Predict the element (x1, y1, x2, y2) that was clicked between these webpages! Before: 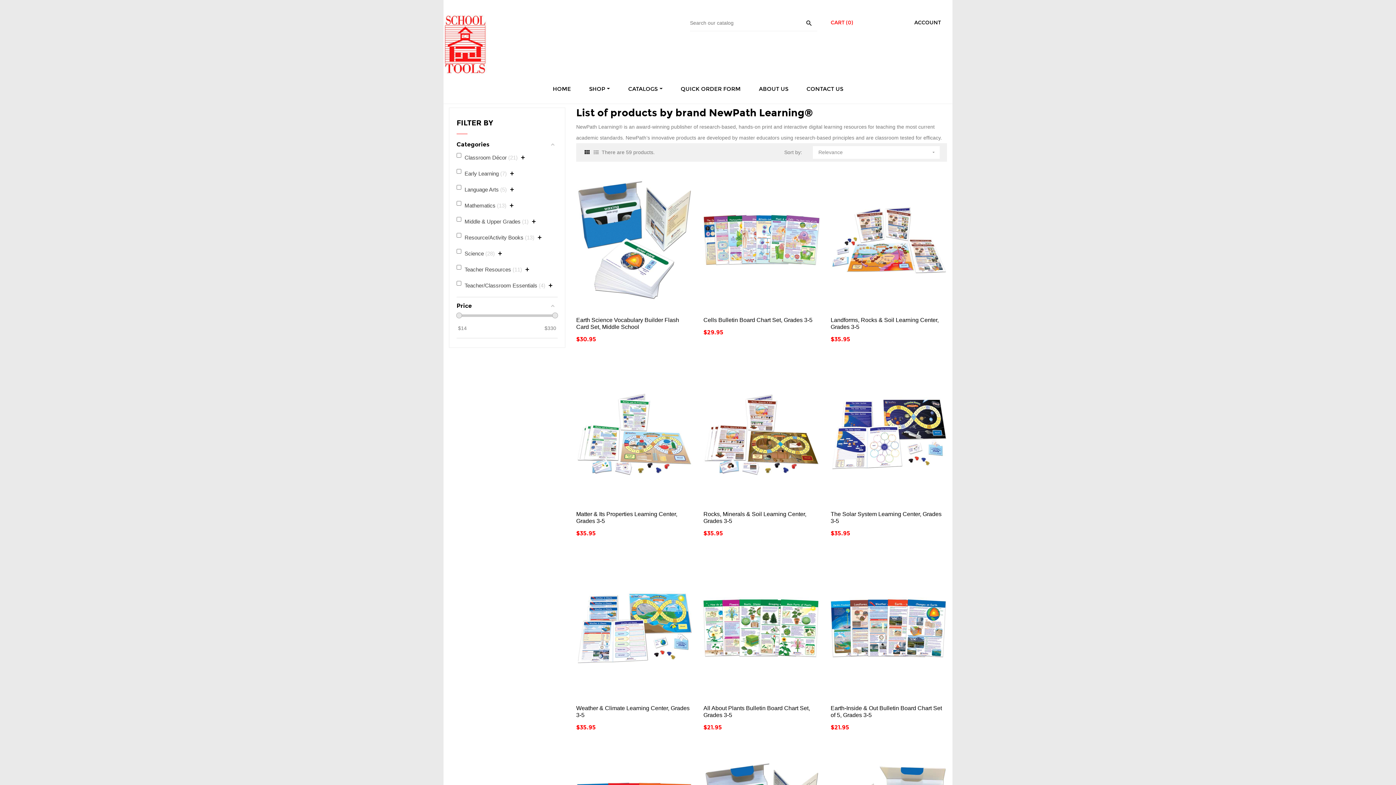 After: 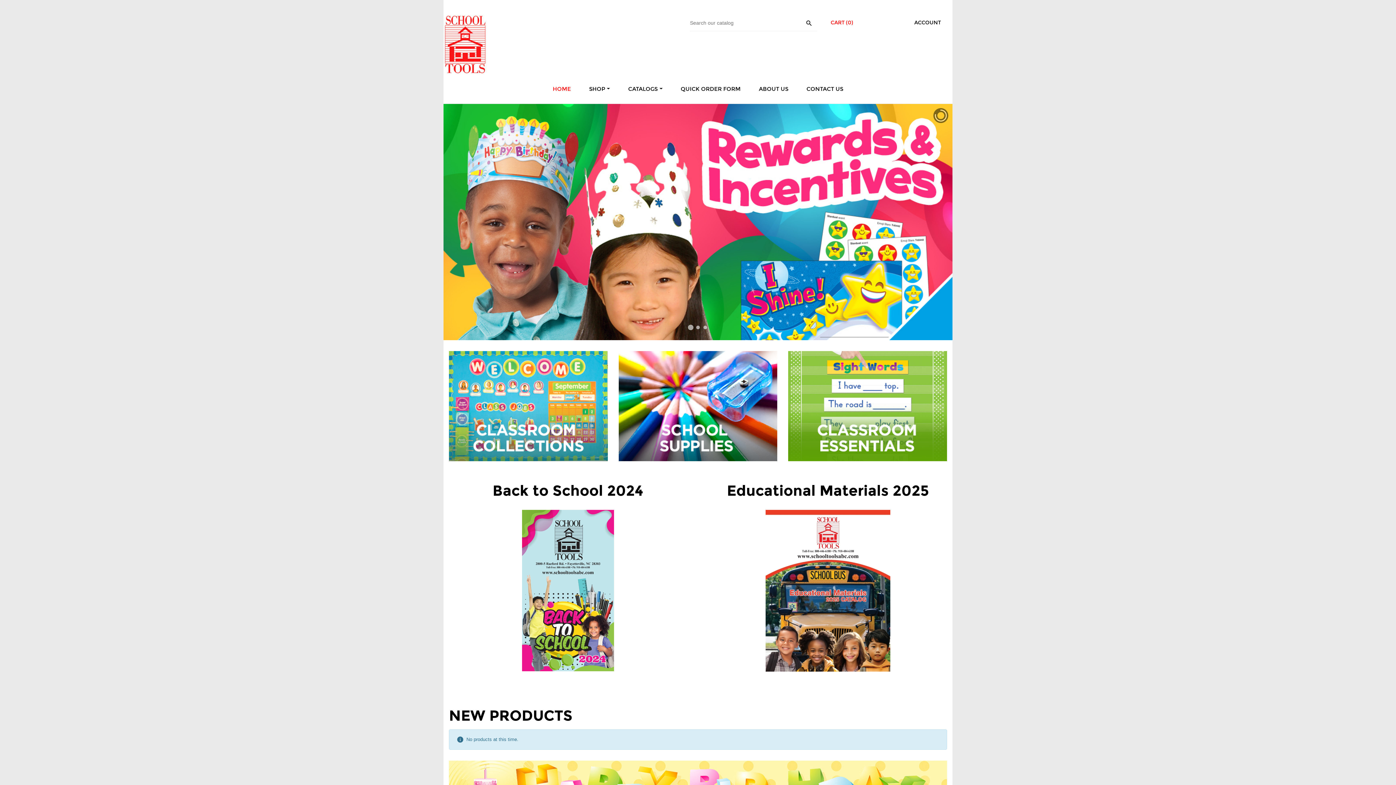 Action: label: HOME bbox: (543, 74, 580, 103)